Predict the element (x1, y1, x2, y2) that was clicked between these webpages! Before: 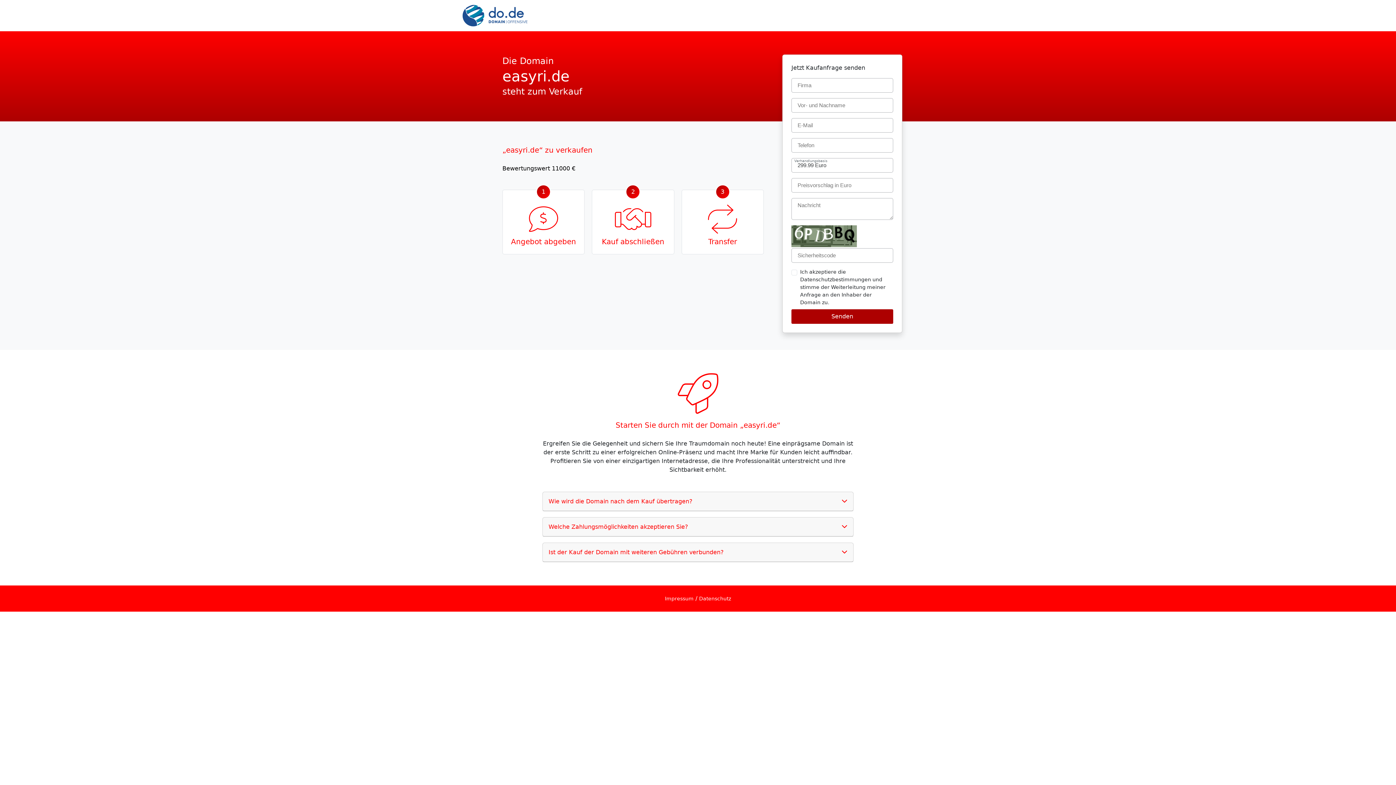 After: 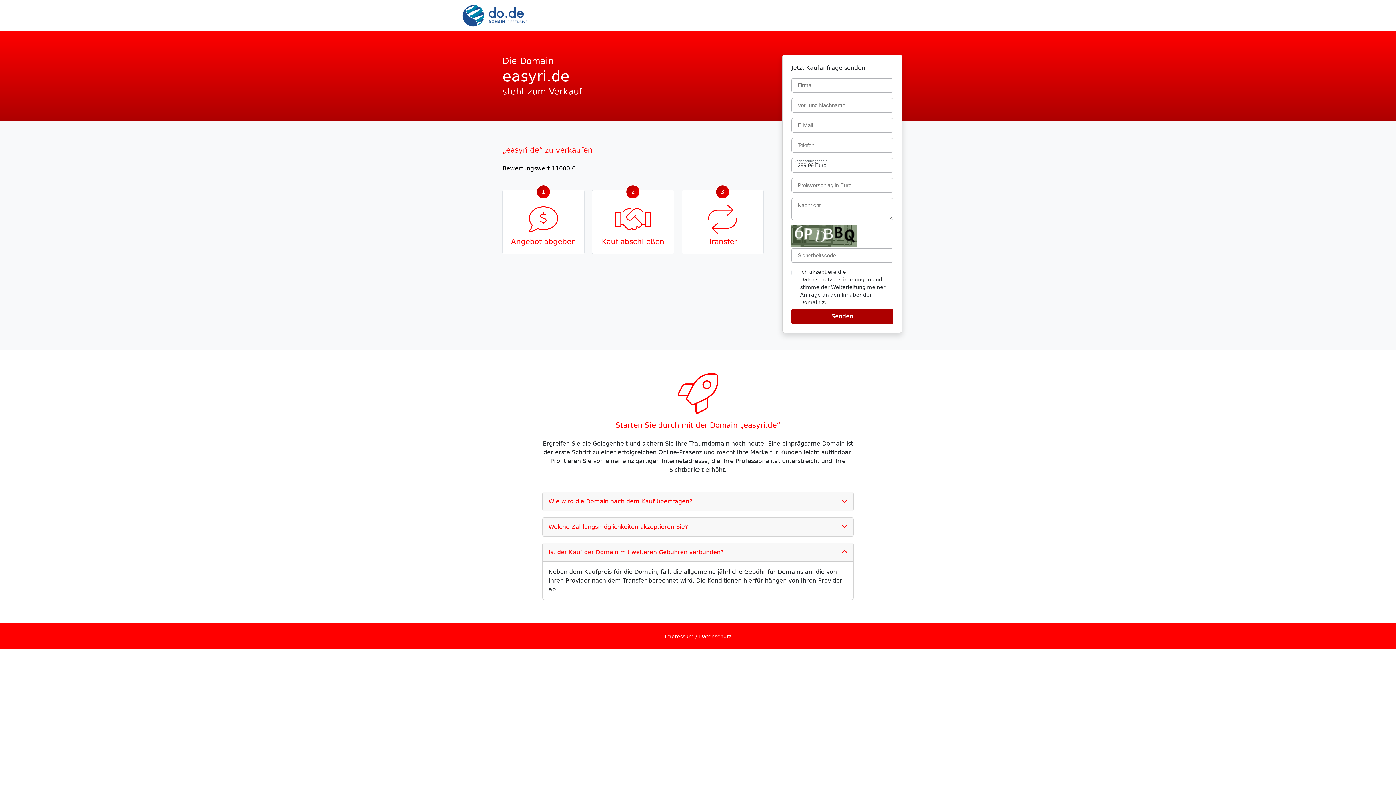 Action: label: Ist der Kauf der Domain mit weiteren Gebühren verbunden? bbox: (542, 543, 853, 561)